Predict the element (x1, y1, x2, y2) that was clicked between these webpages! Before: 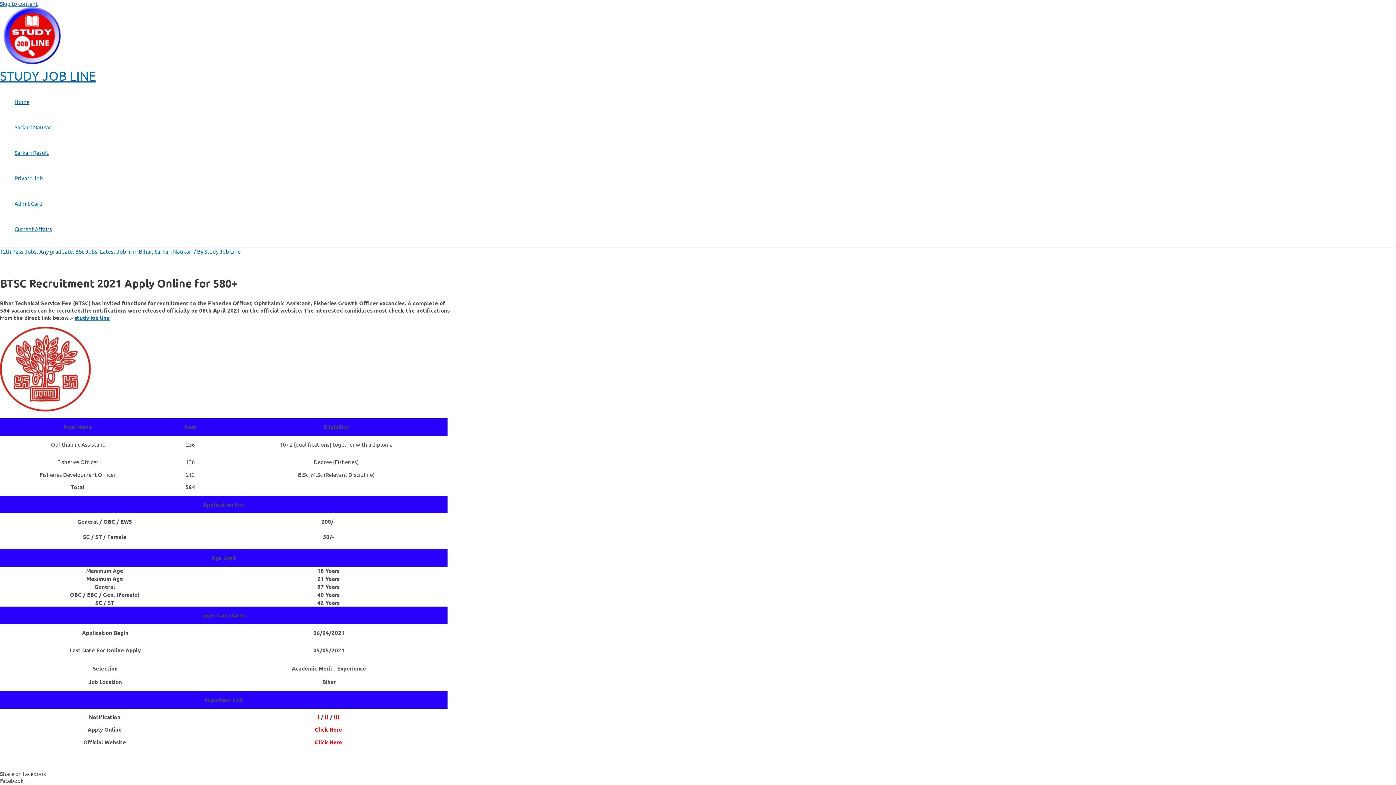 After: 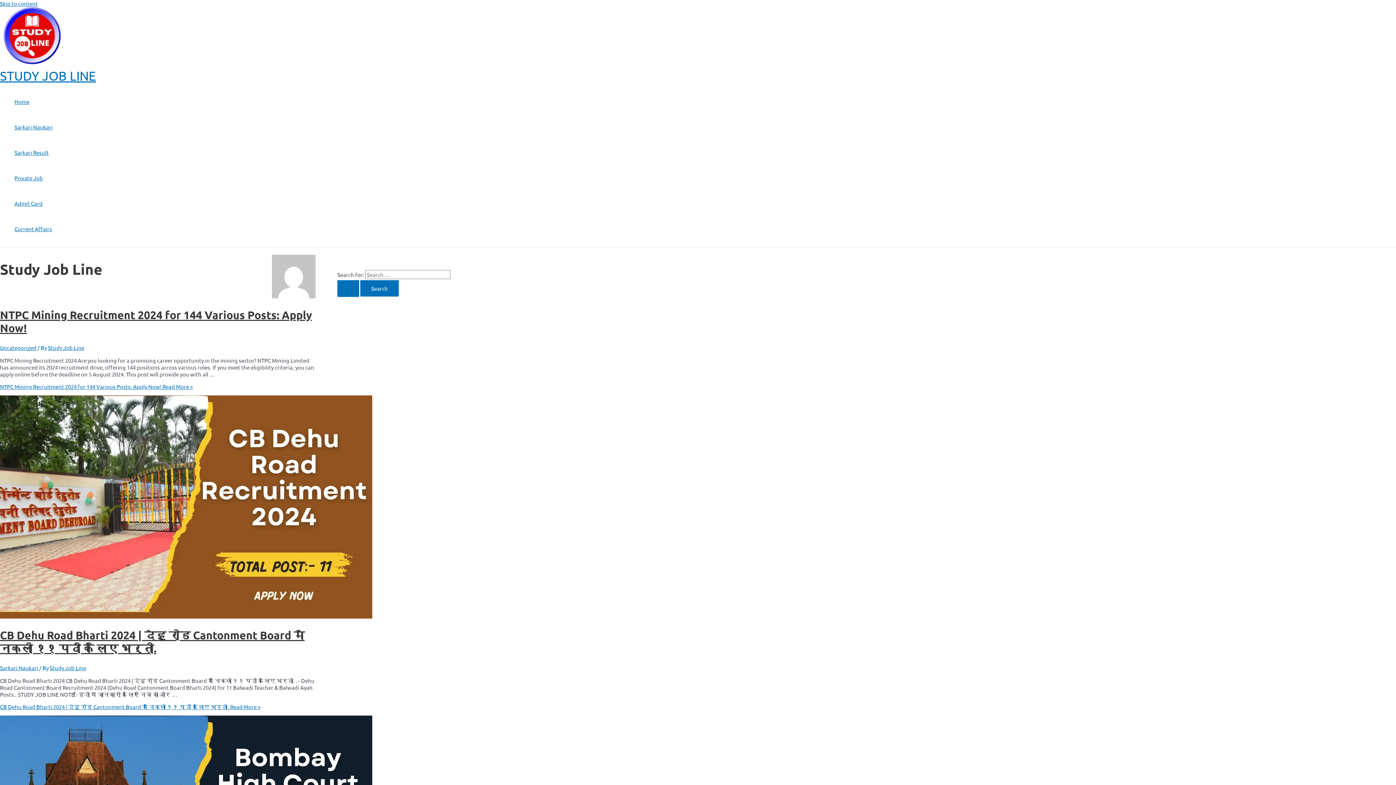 Action: label: Study Job Line bbox: (204, 248, 240, 254)